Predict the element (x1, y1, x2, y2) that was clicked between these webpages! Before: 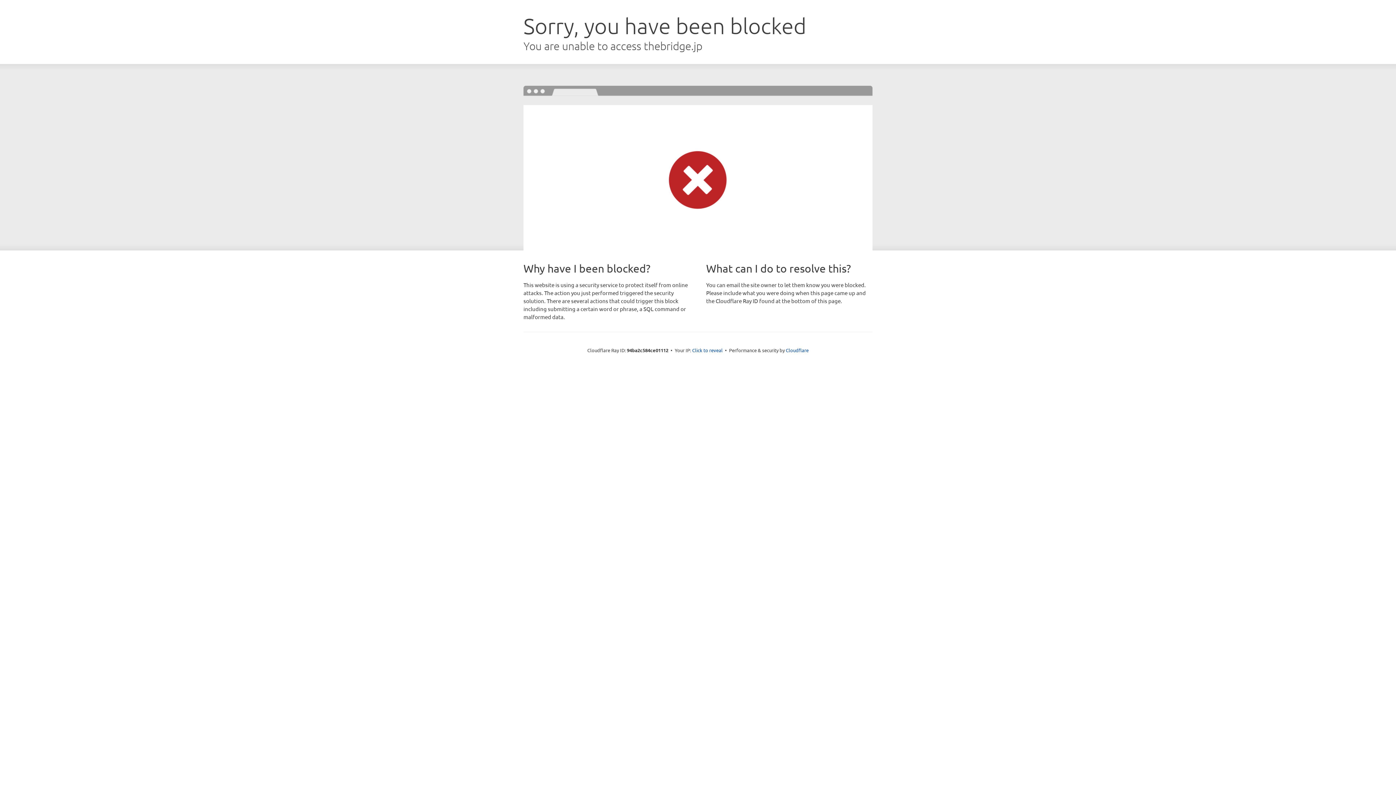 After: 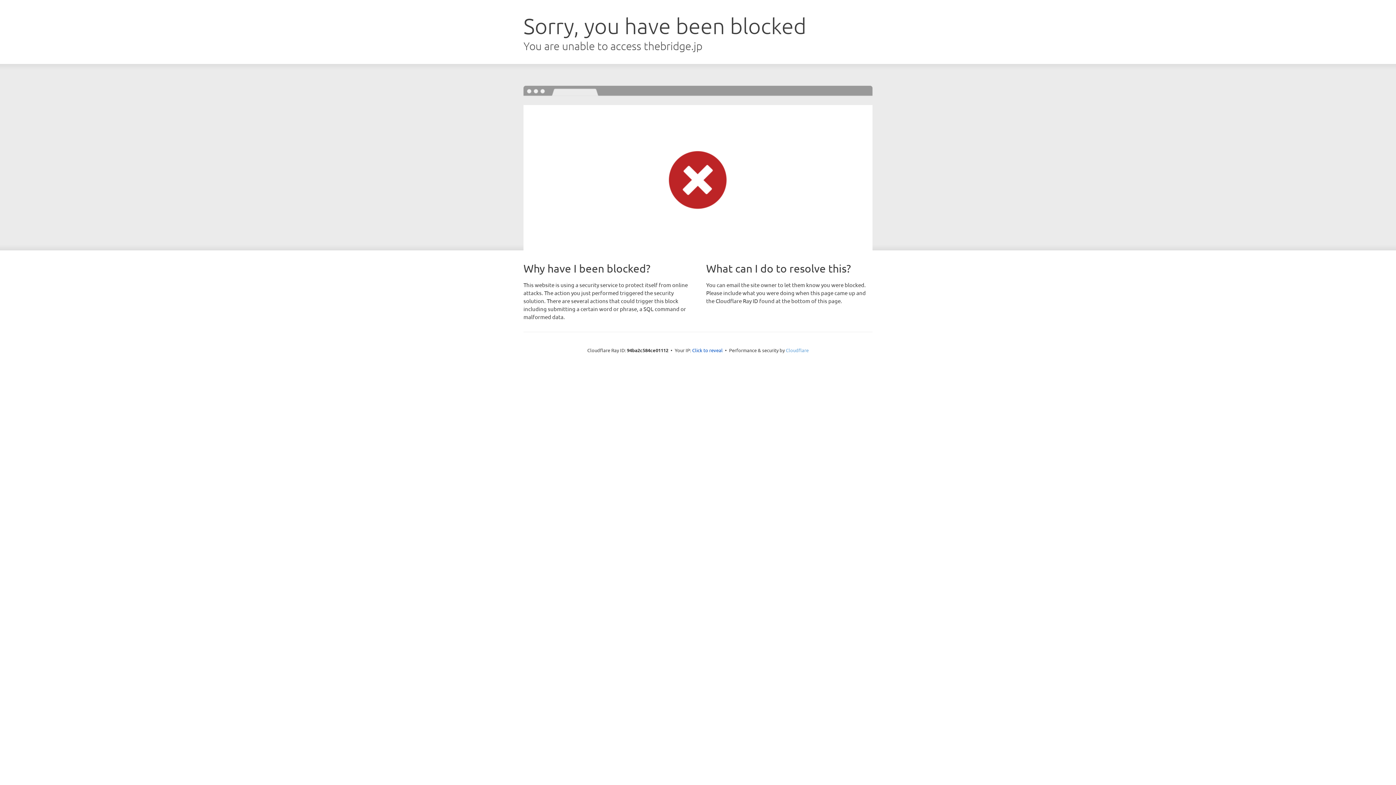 Action: label: Cloudflare bbox: (786, 347, 808, 353)